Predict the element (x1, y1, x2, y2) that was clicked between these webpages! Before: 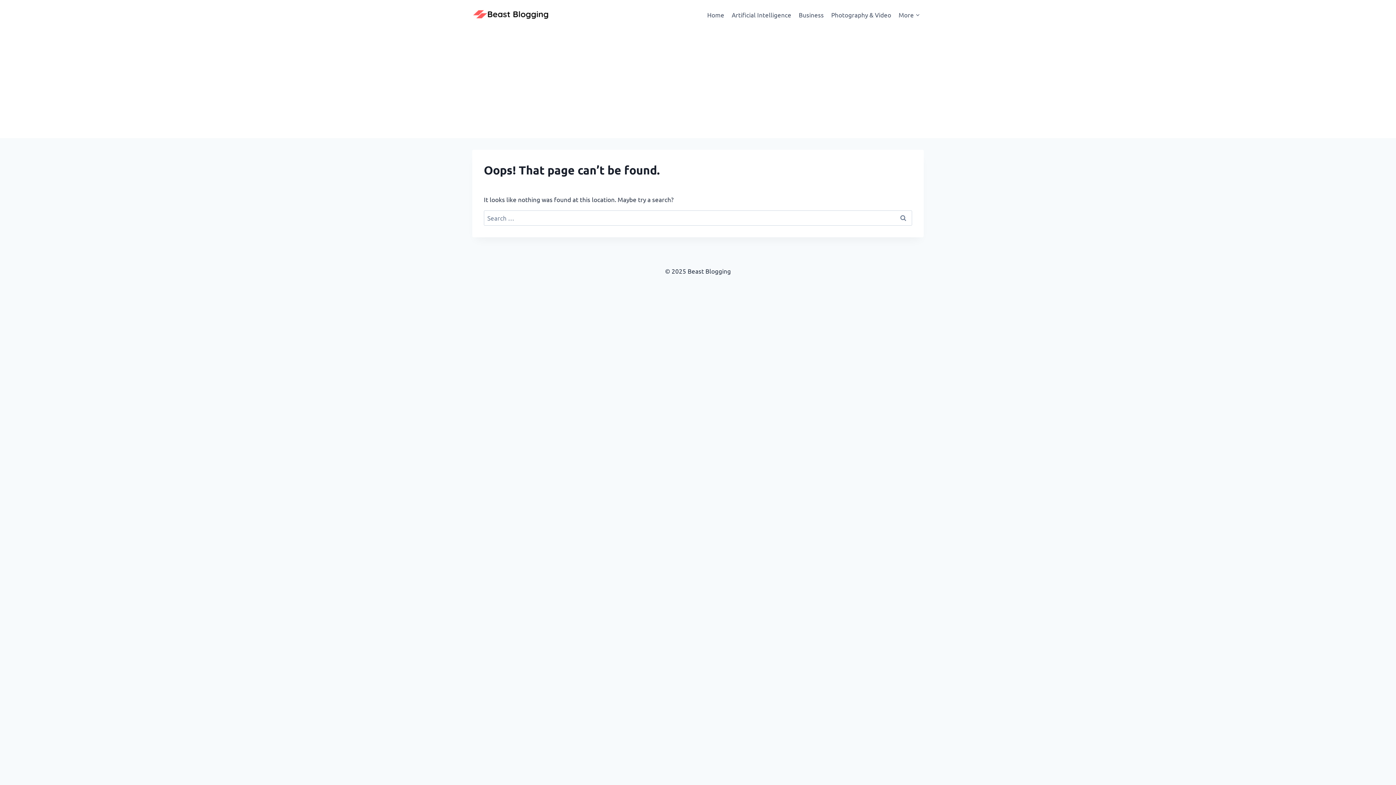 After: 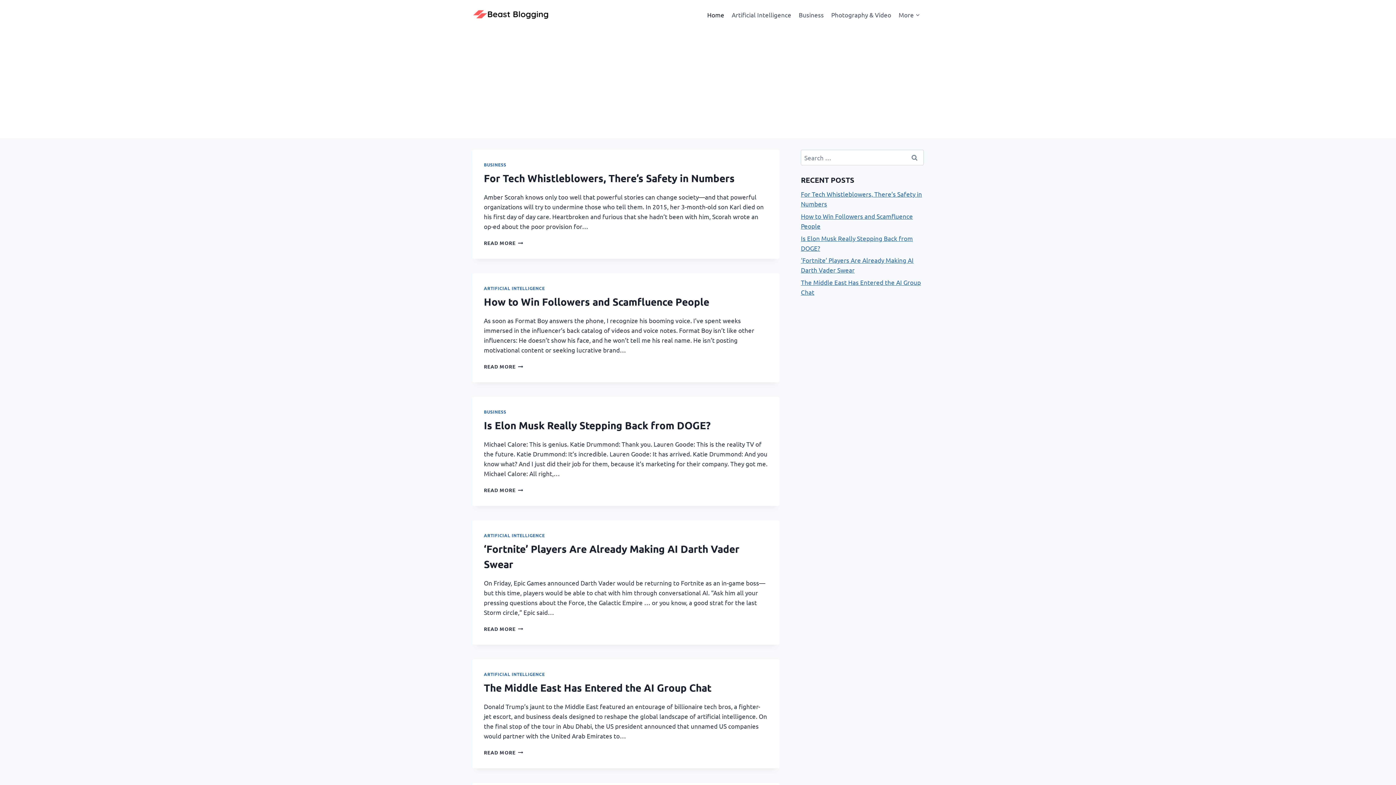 Action: bbox: (472, 8, 550, 20)